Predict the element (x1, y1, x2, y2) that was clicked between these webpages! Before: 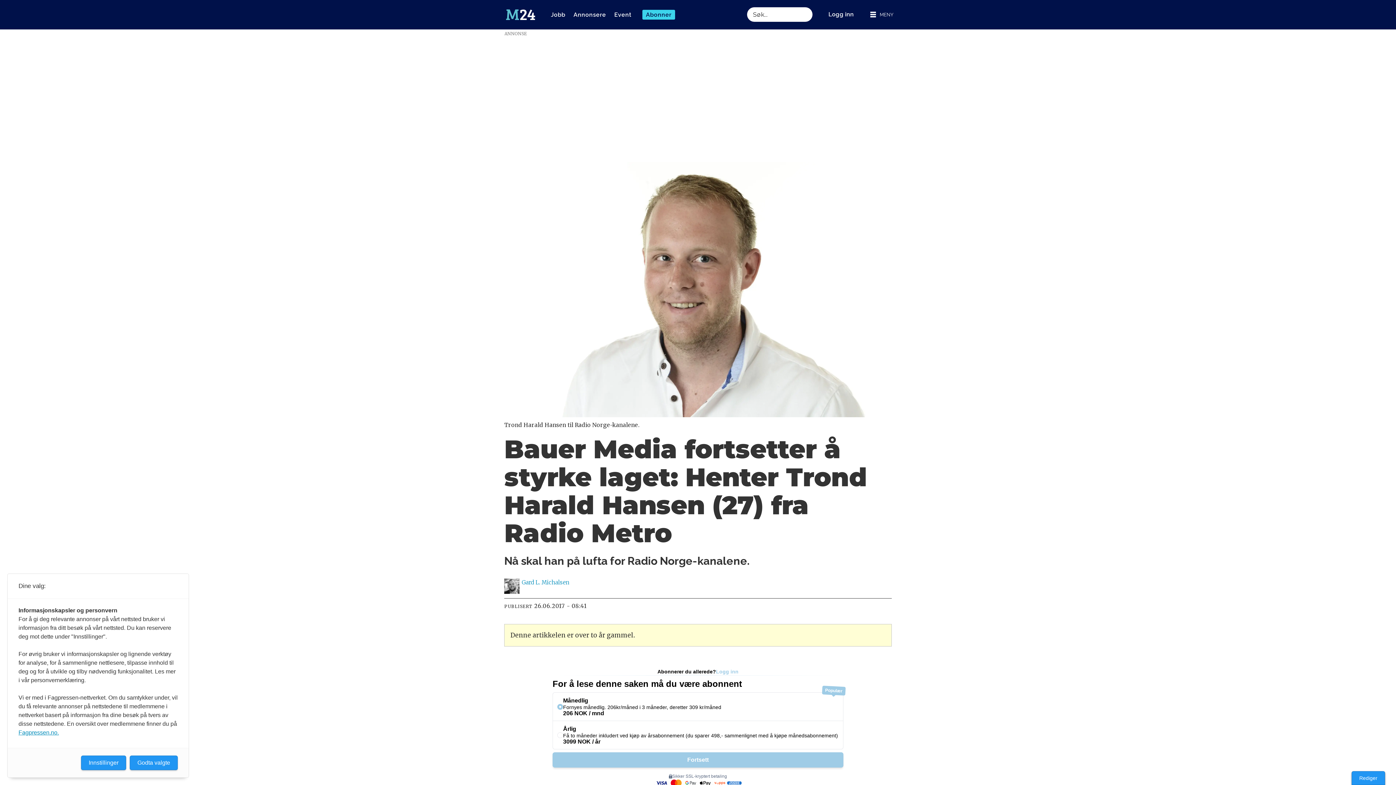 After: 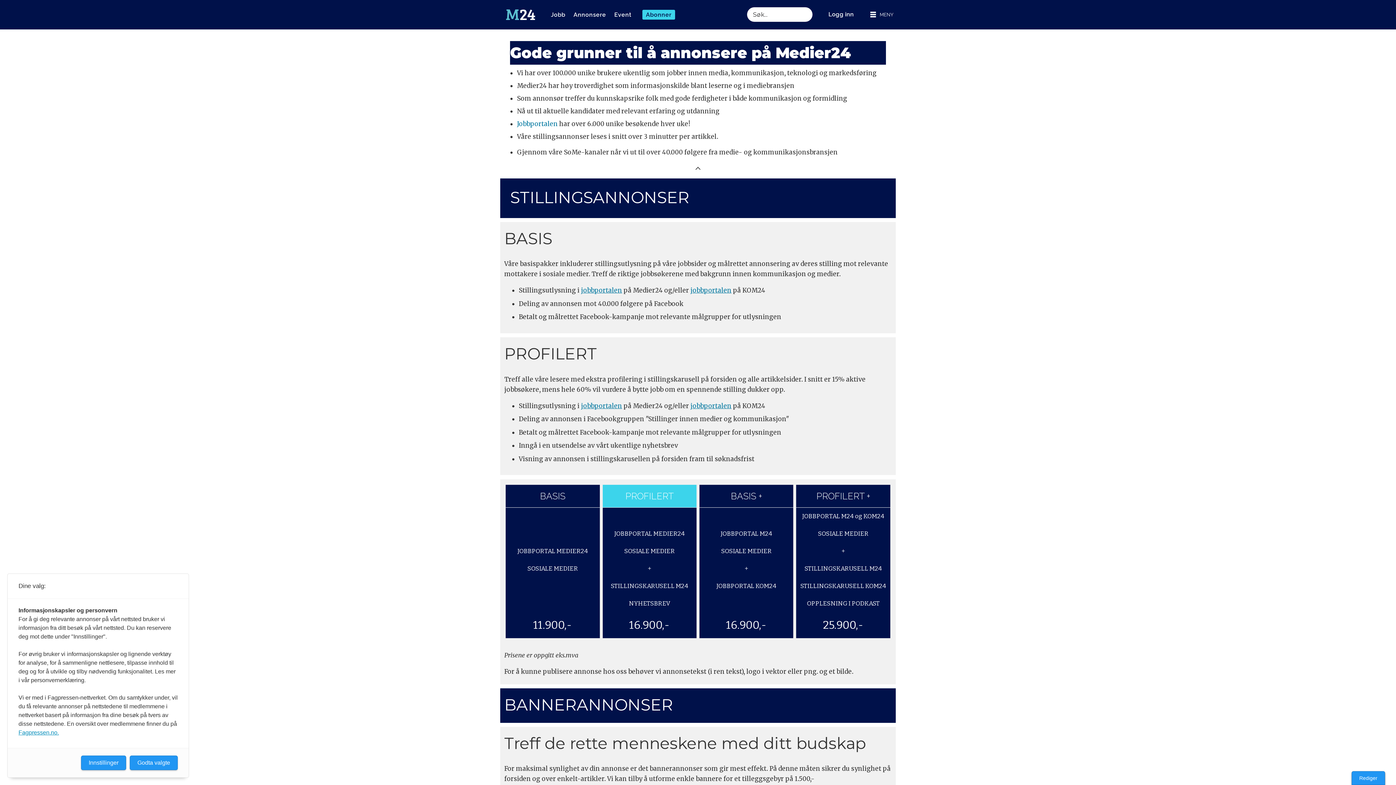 Action: label: Annonsere bbox: (573, 9, 606, 19)